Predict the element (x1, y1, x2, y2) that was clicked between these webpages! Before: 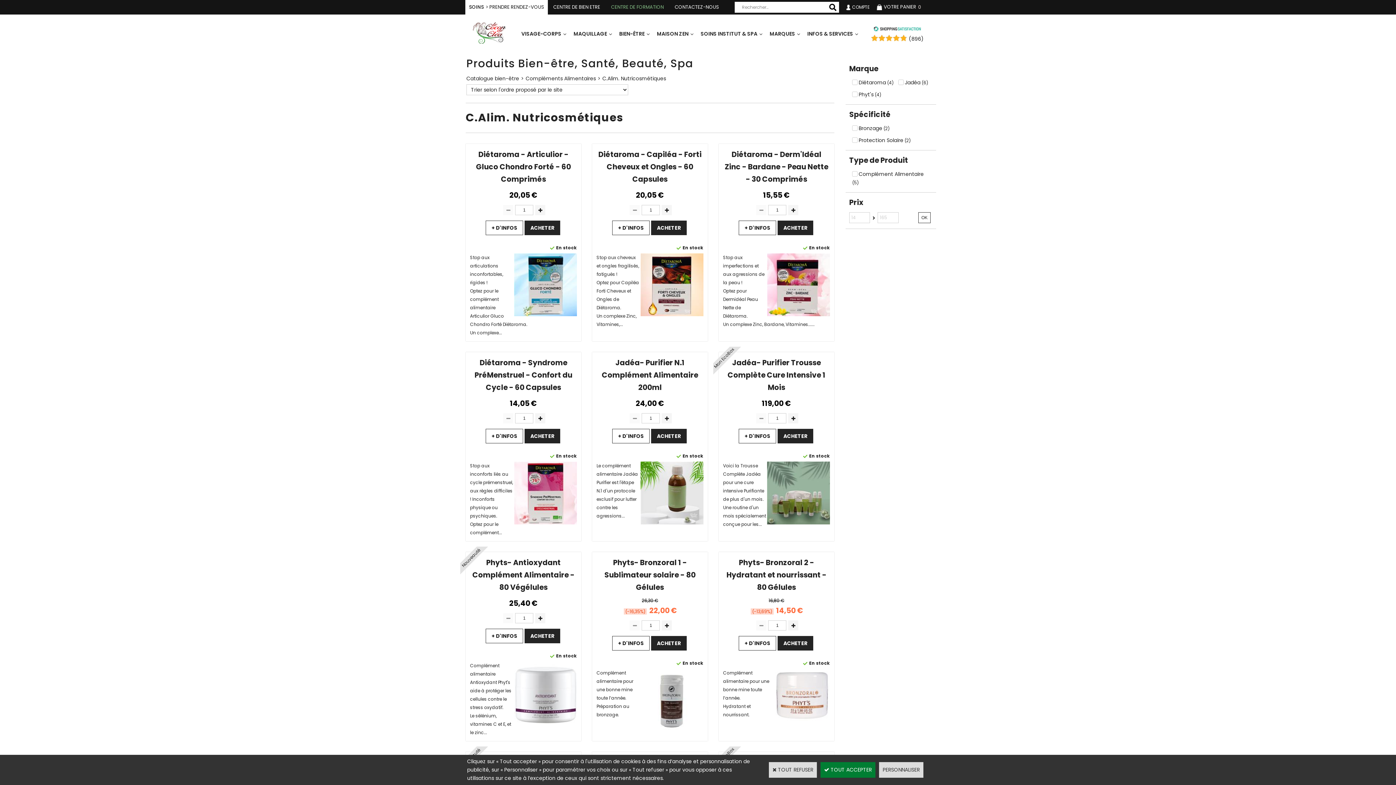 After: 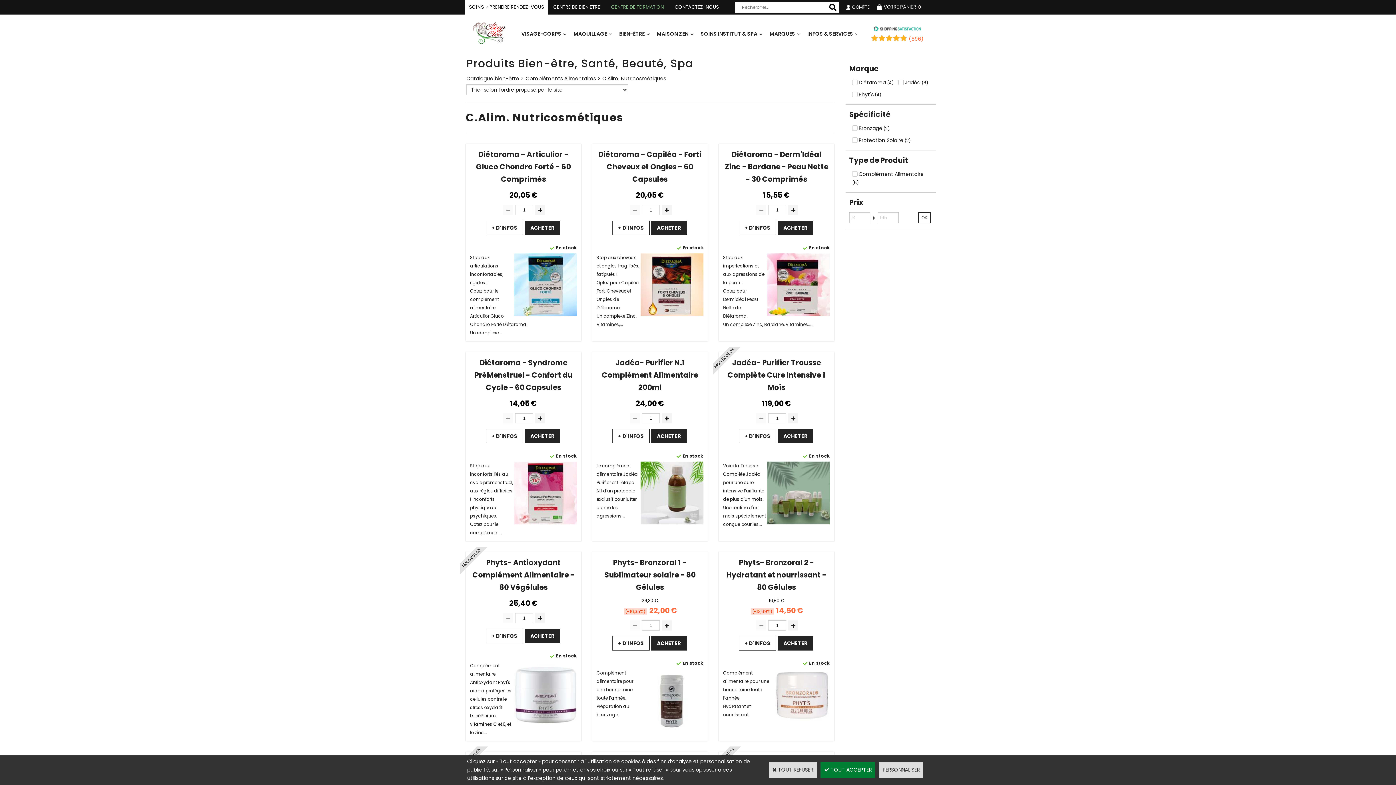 Action: label: Shopping Satisfaction bbox: (909, 35, 923, 42)